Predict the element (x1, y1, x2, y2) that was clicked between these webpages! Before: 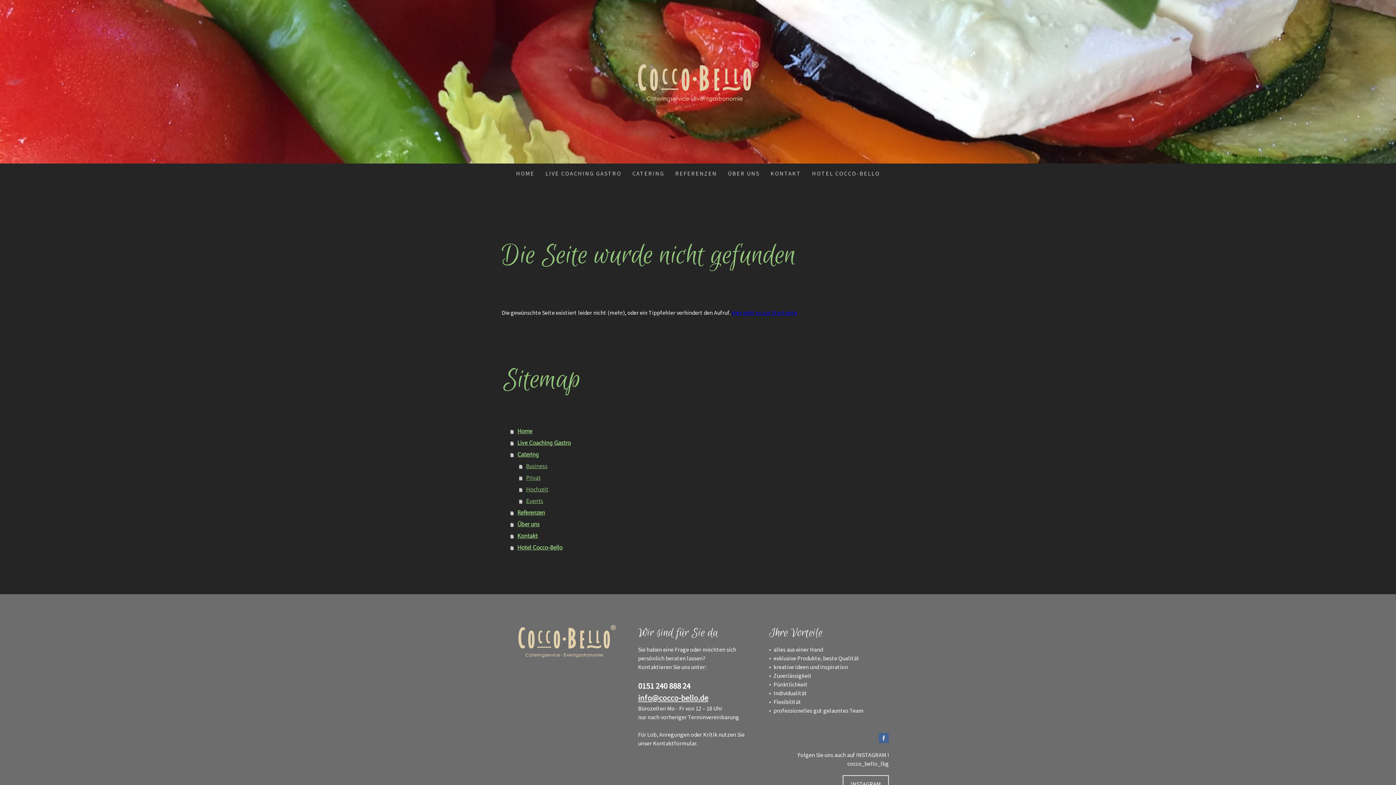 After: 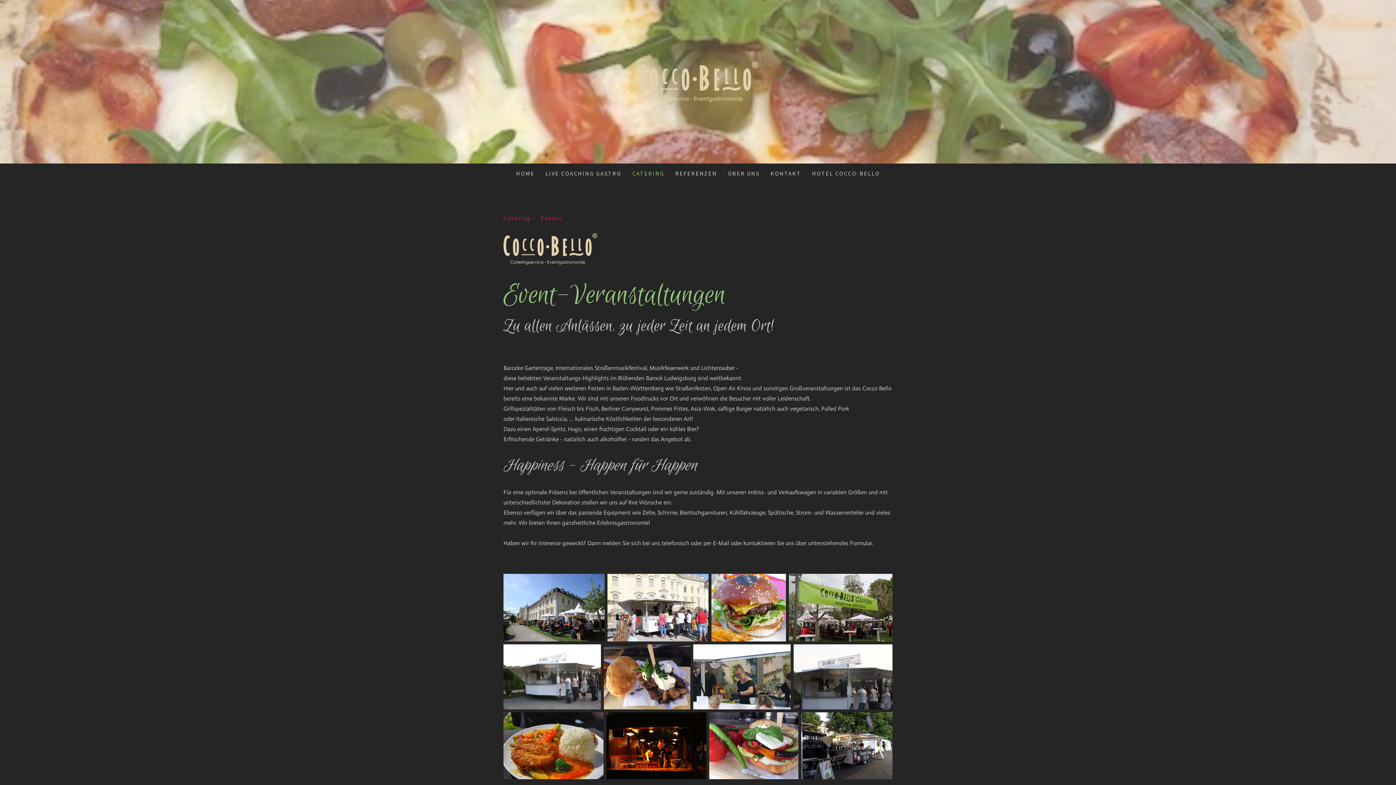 Action: bbox: (519, 495, 894, 507) label: Events